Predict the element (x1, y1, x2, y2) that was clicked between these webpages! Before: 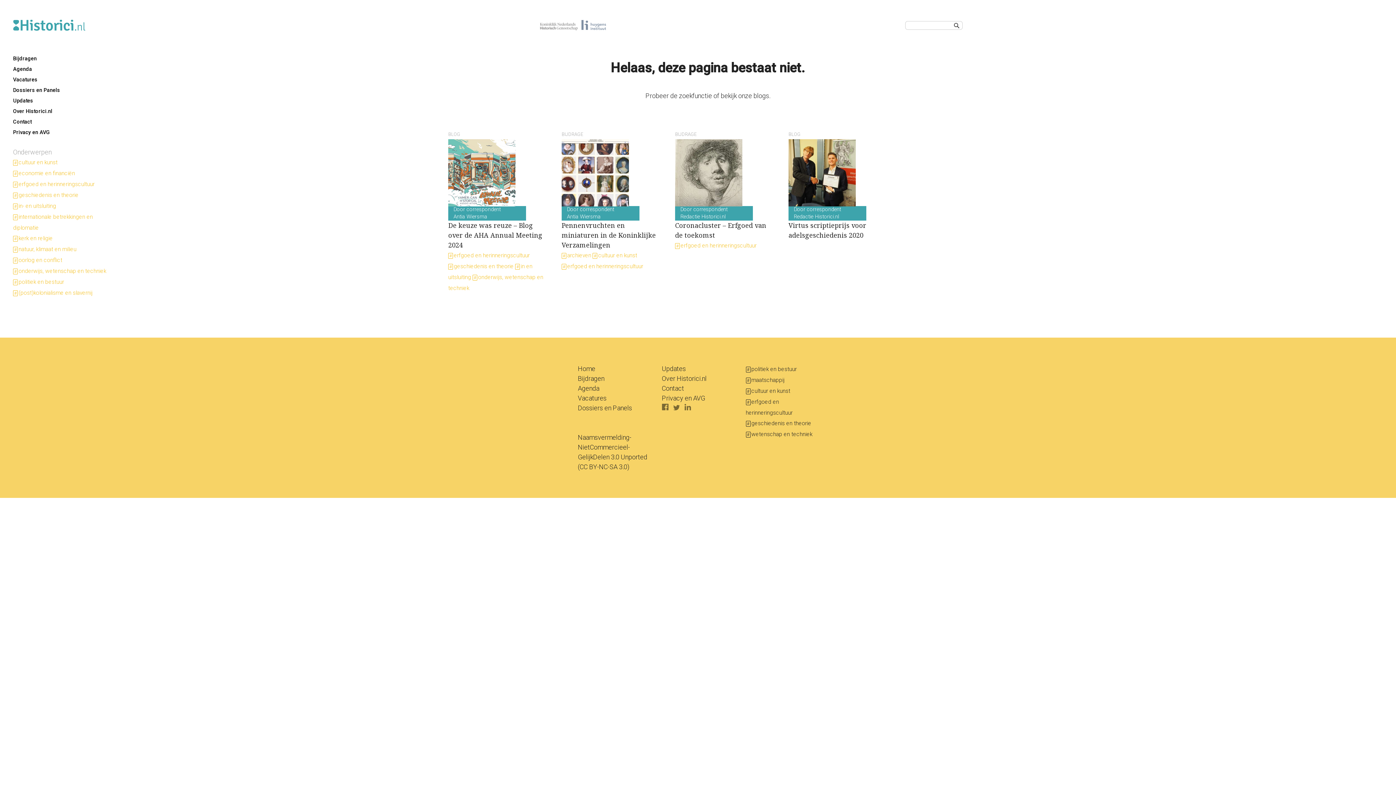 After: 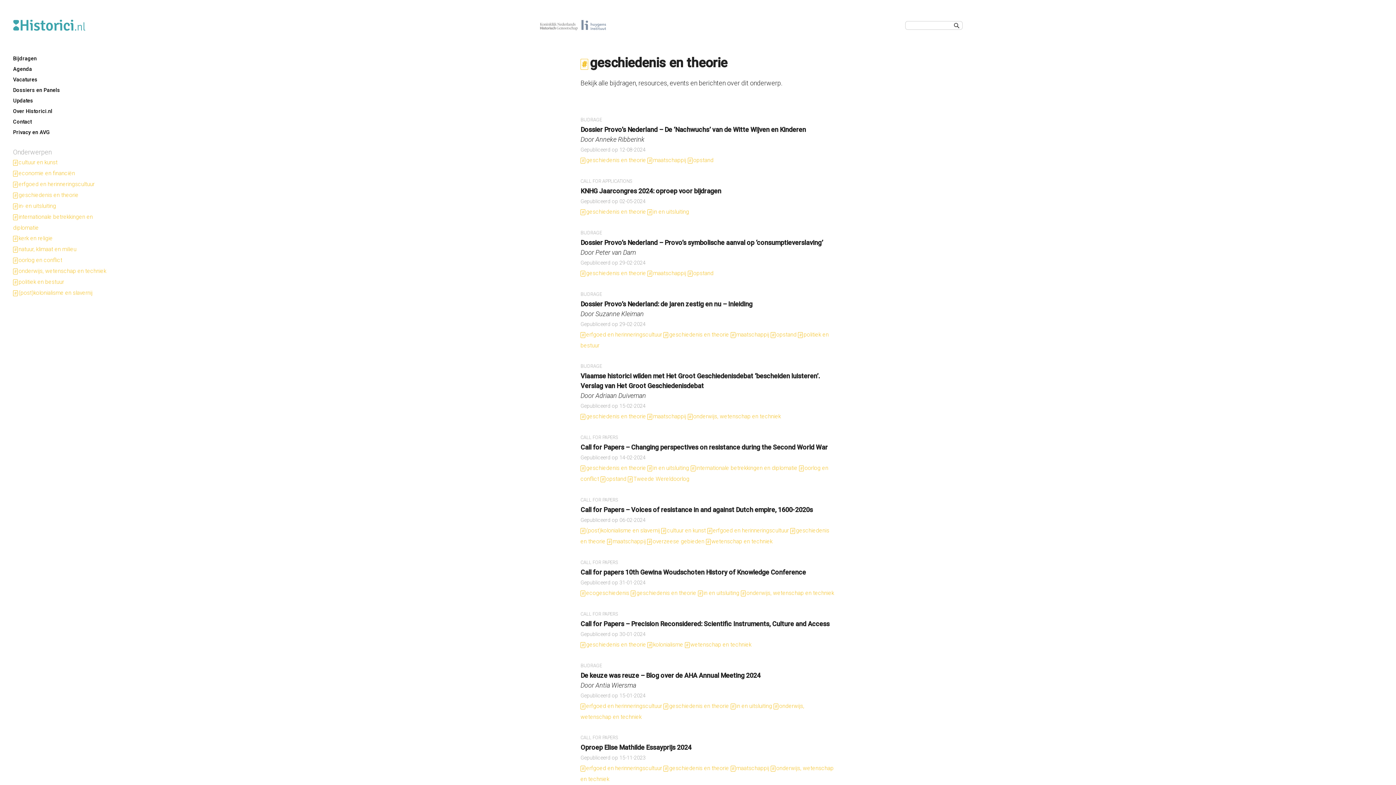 Action: bbox: (453, 263, 513, 269) label: geschiedenis en theorie